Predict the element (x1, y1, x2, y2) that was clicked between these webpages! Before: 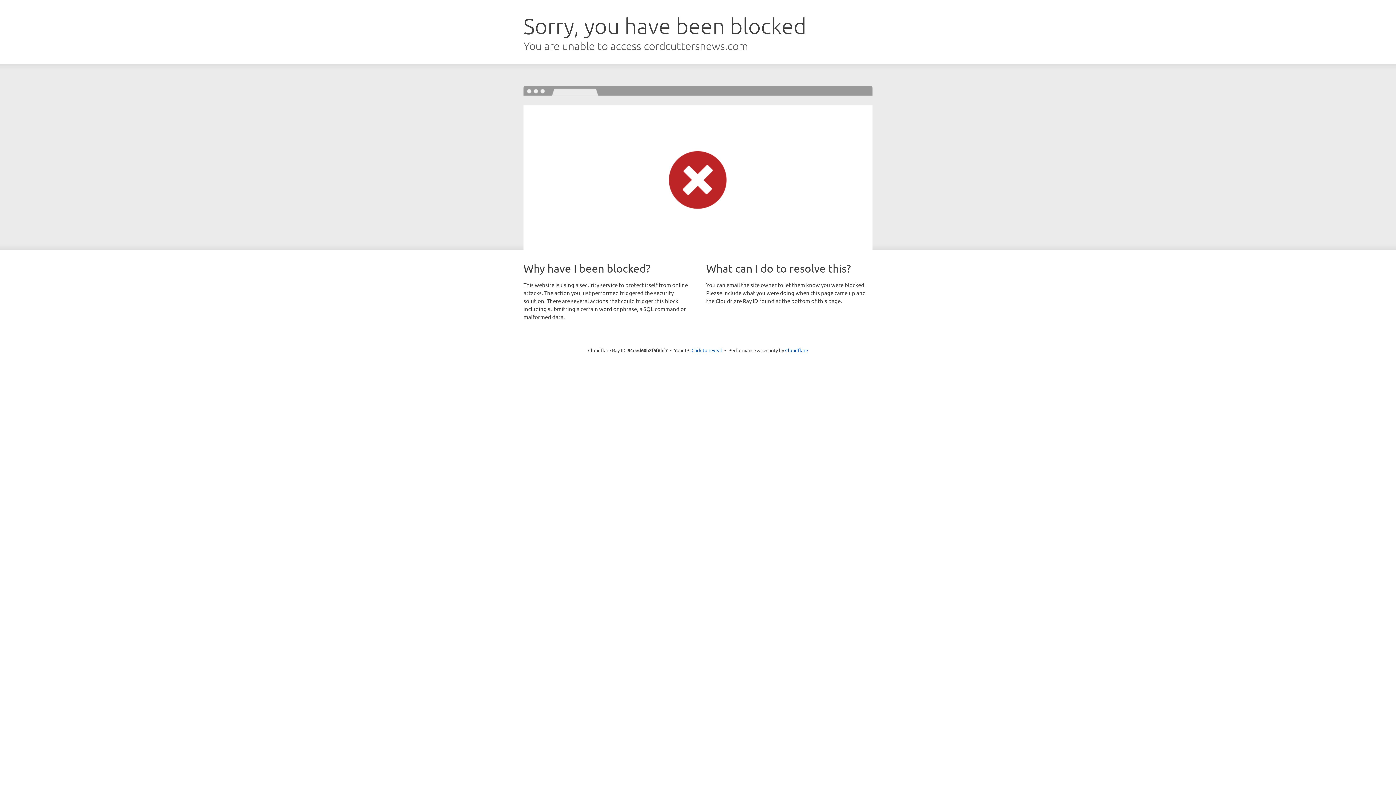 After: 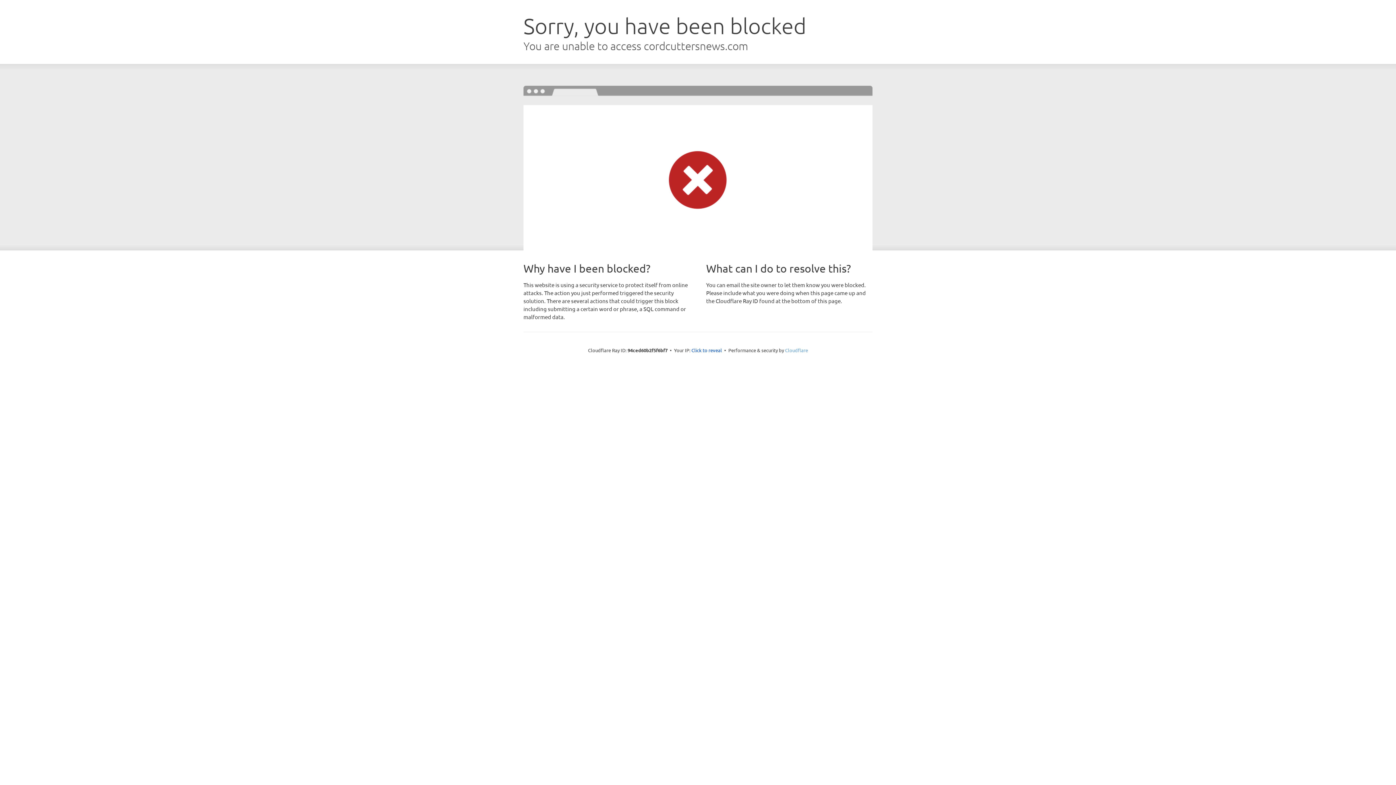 Action: bbox: (785, 347, 808, 353) label: Cloudflare